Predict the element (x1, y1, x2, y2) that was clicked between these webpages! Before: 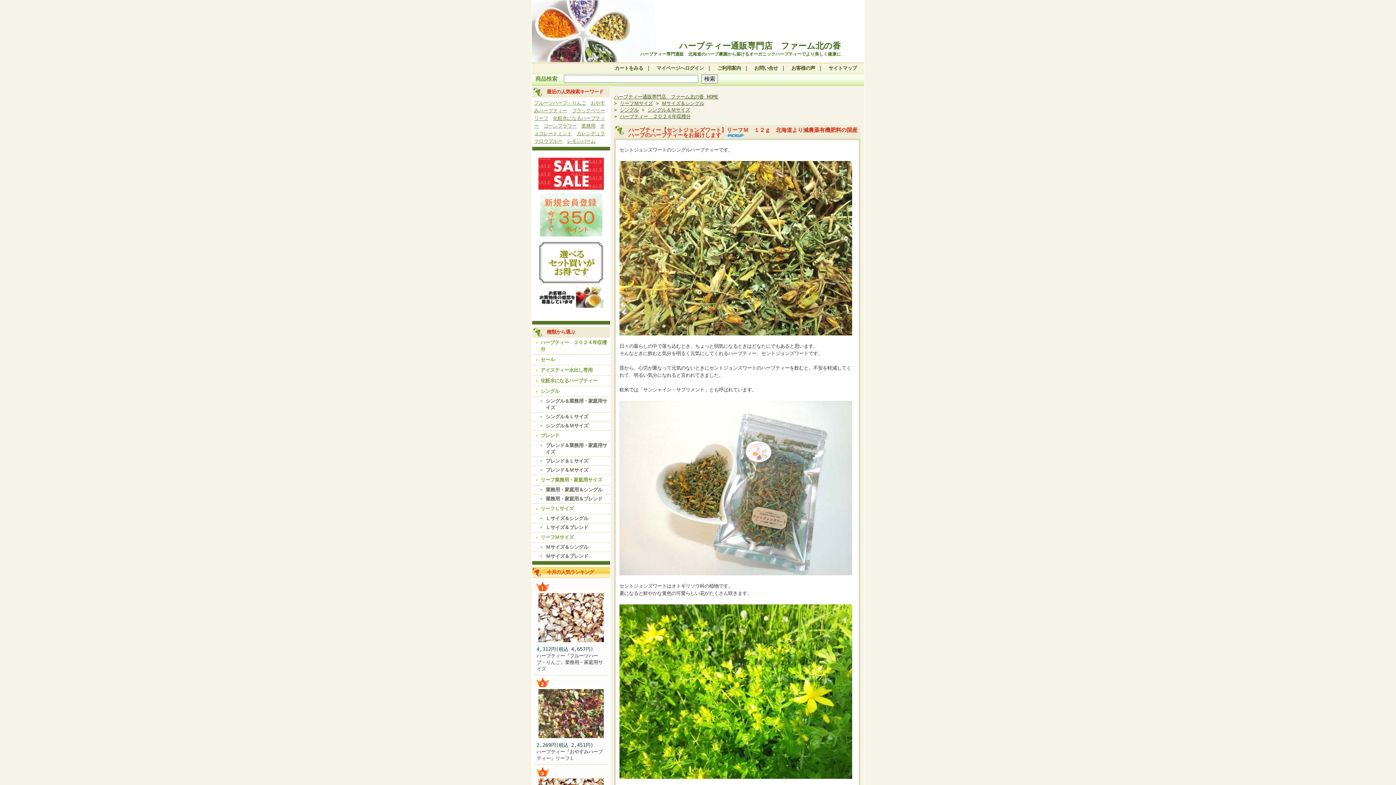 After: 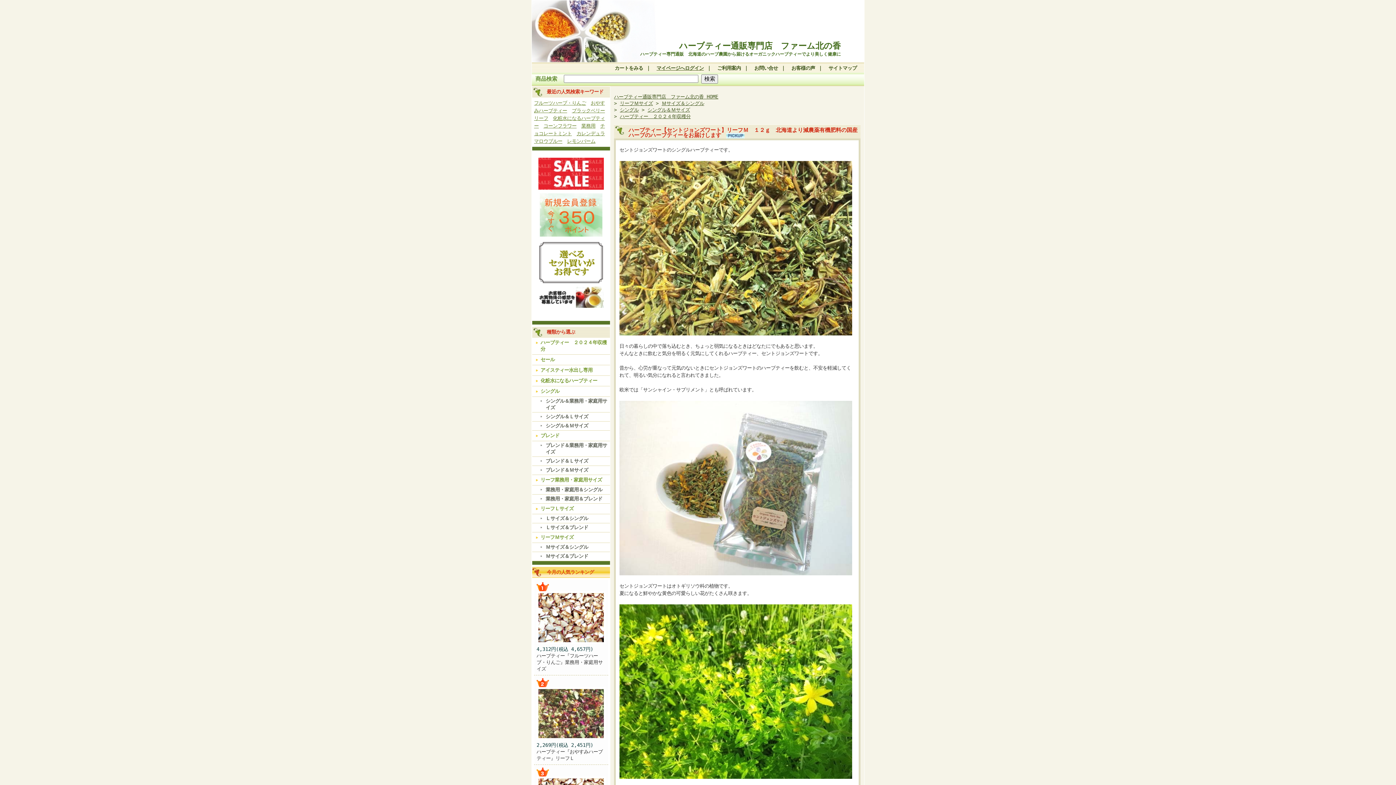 Action: label: マイページへログイン bbox: (656, 65, 704, 70)